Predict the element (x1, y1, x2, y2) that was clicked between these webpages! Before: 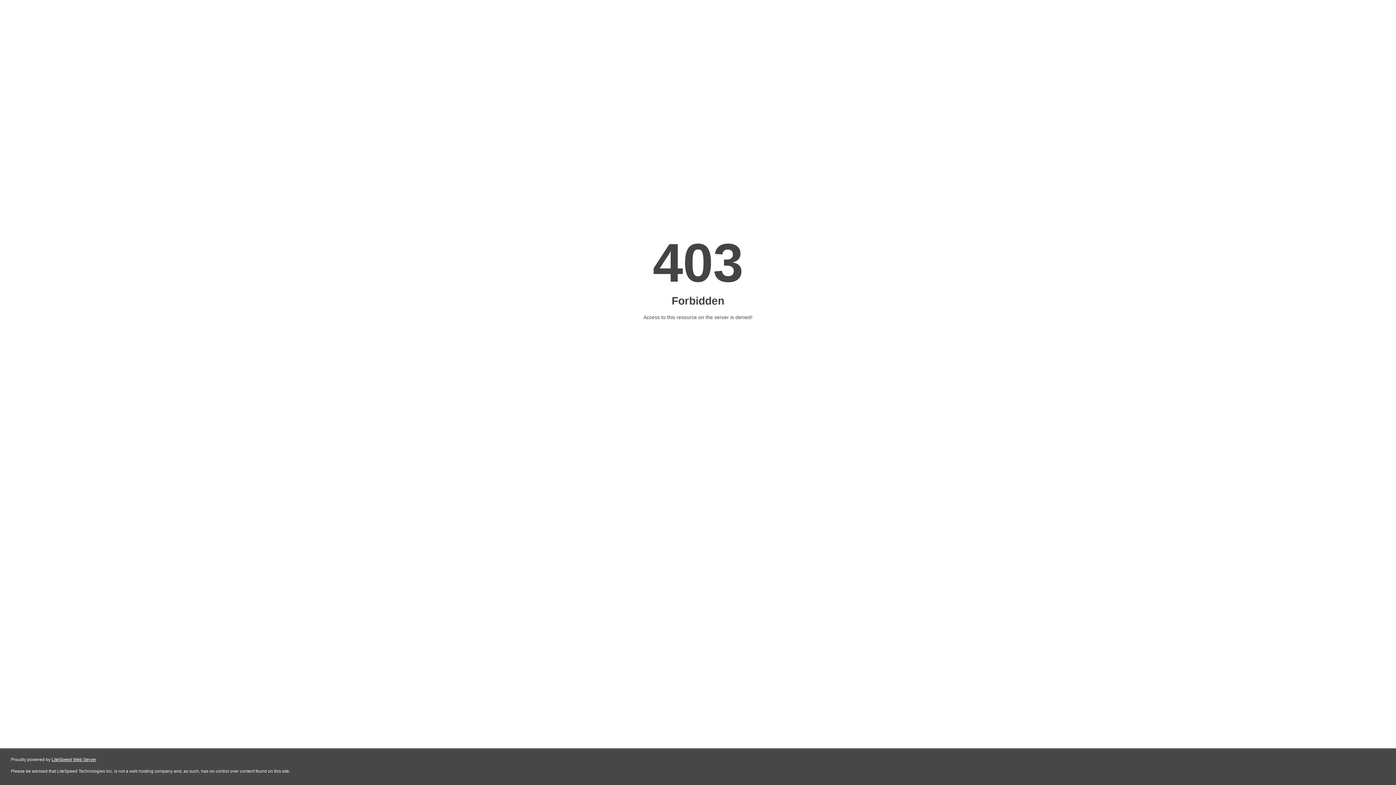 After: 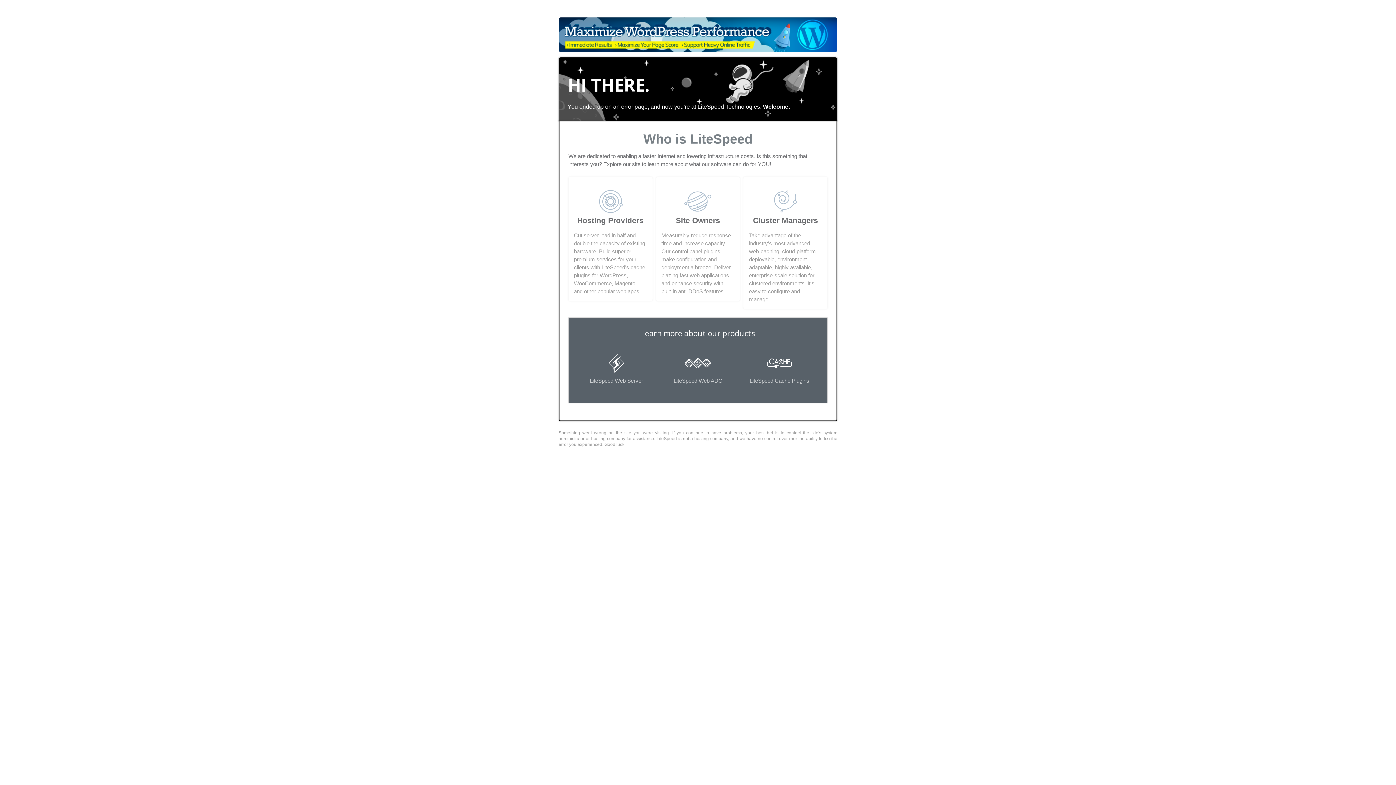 Action: bbox: (51, 757, 96, 762) label: LiteSpeed Web Server